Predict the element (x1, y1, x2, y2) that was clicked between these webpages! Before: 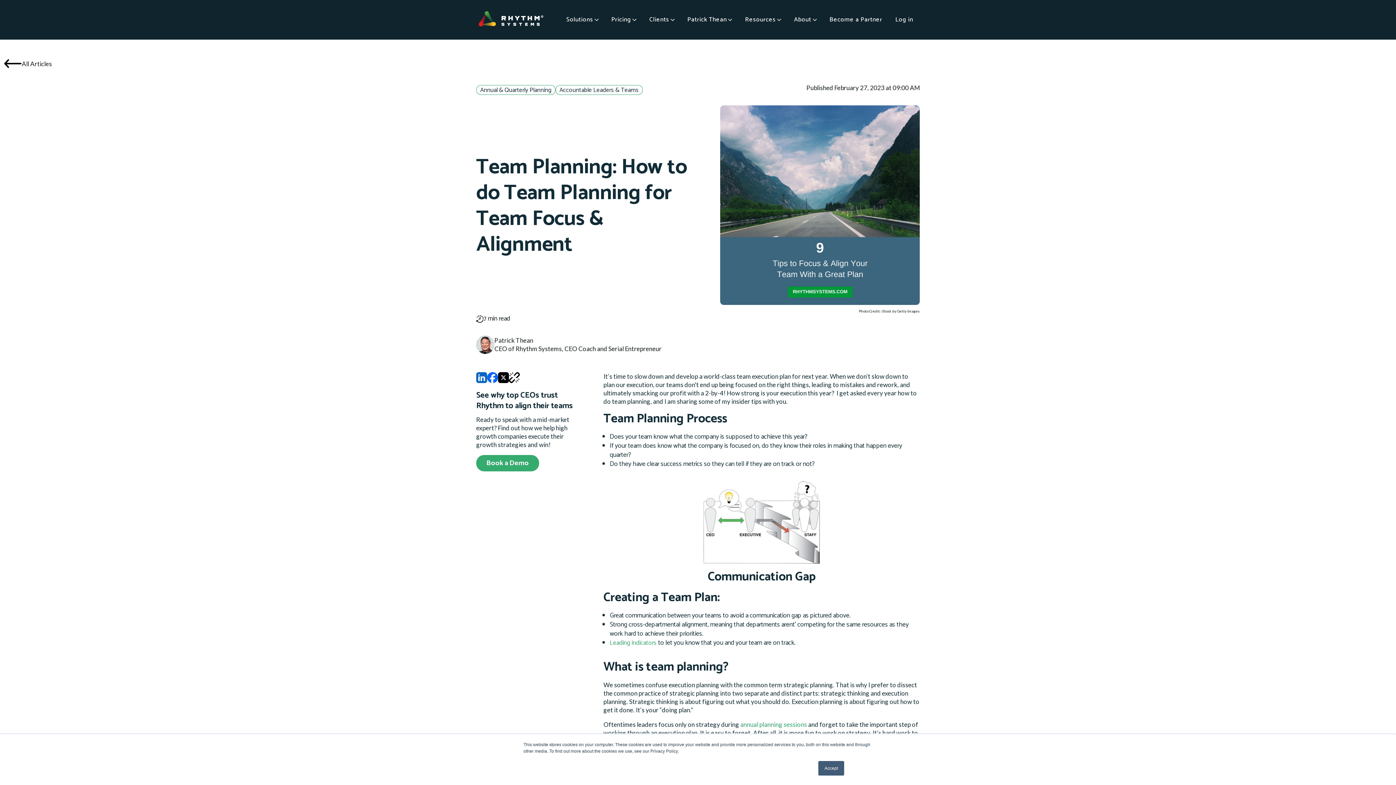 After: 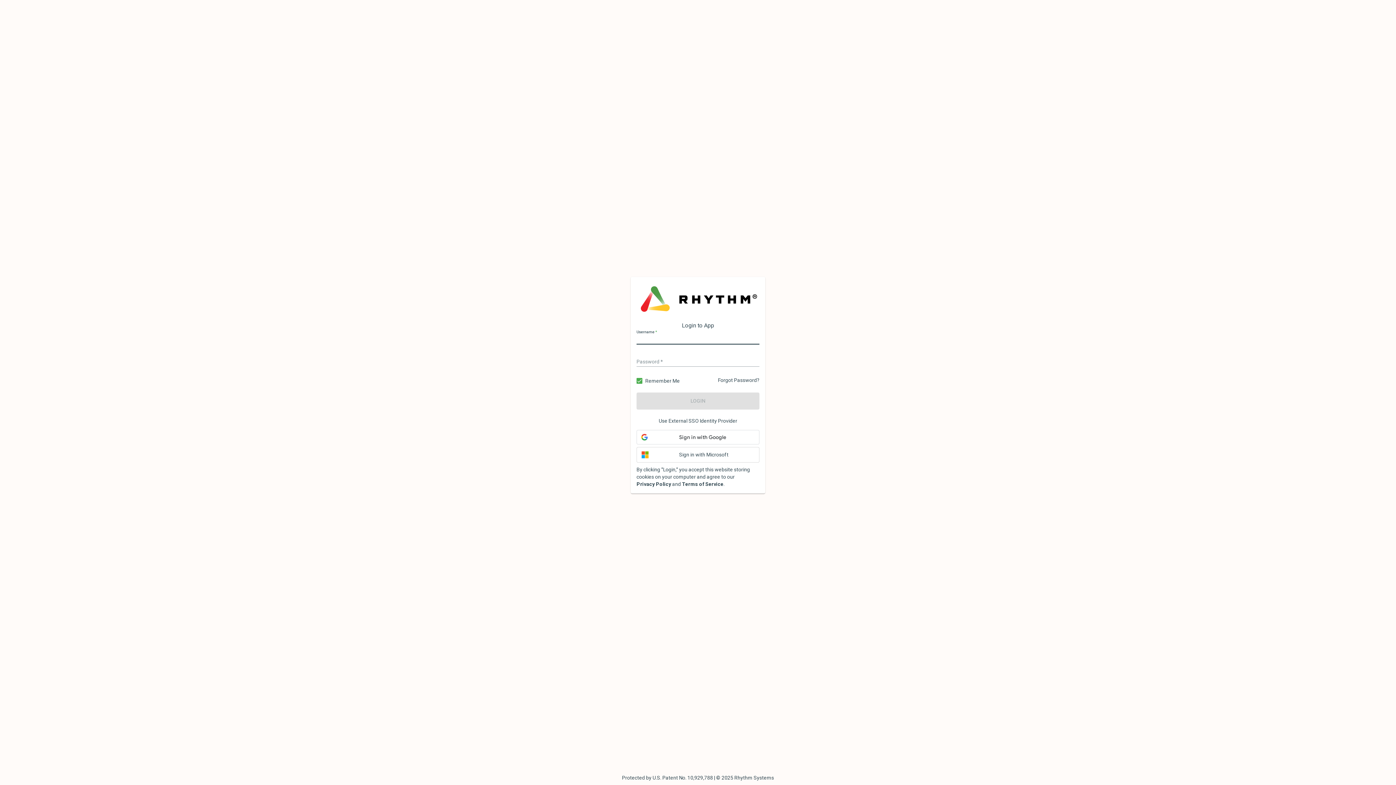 Action: label: Log in bbox: (895, 14, 913, 24)